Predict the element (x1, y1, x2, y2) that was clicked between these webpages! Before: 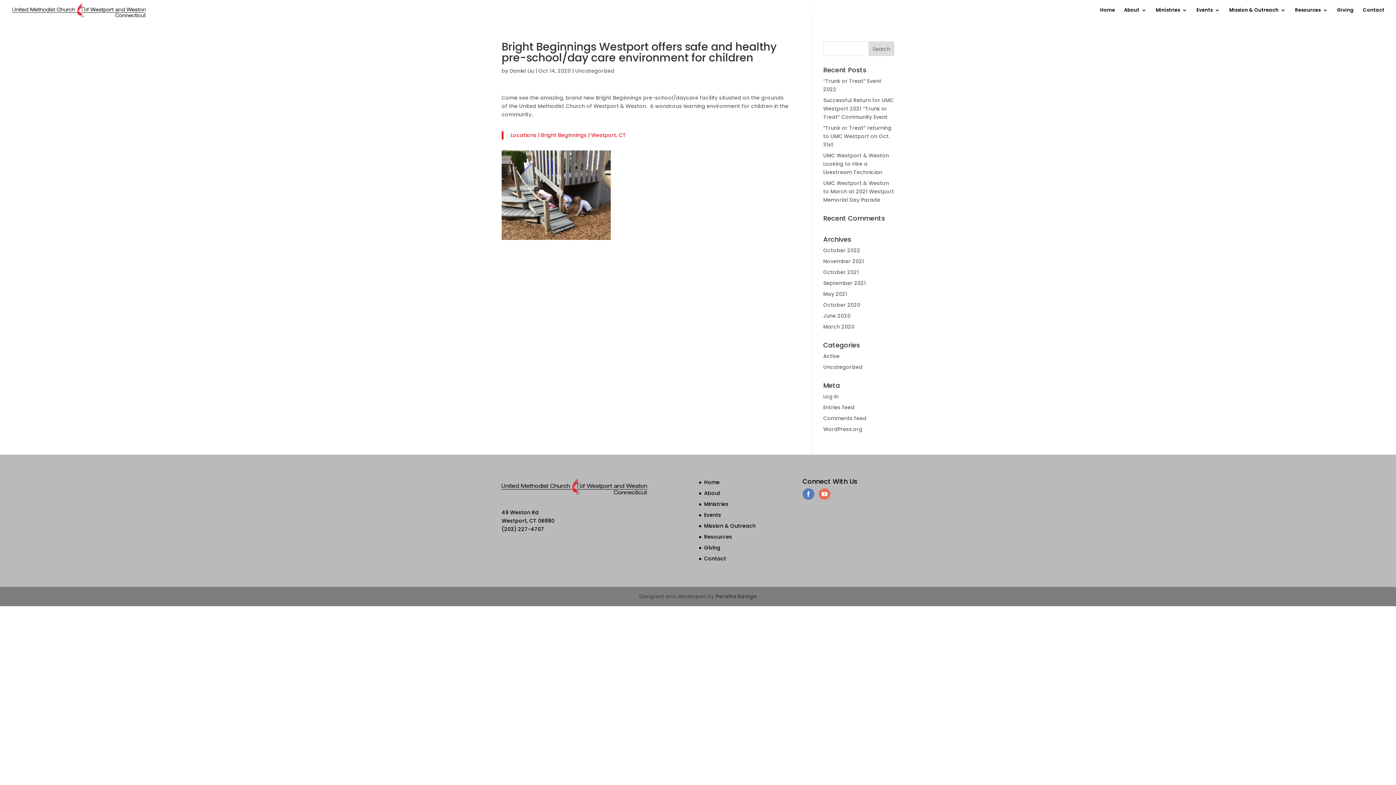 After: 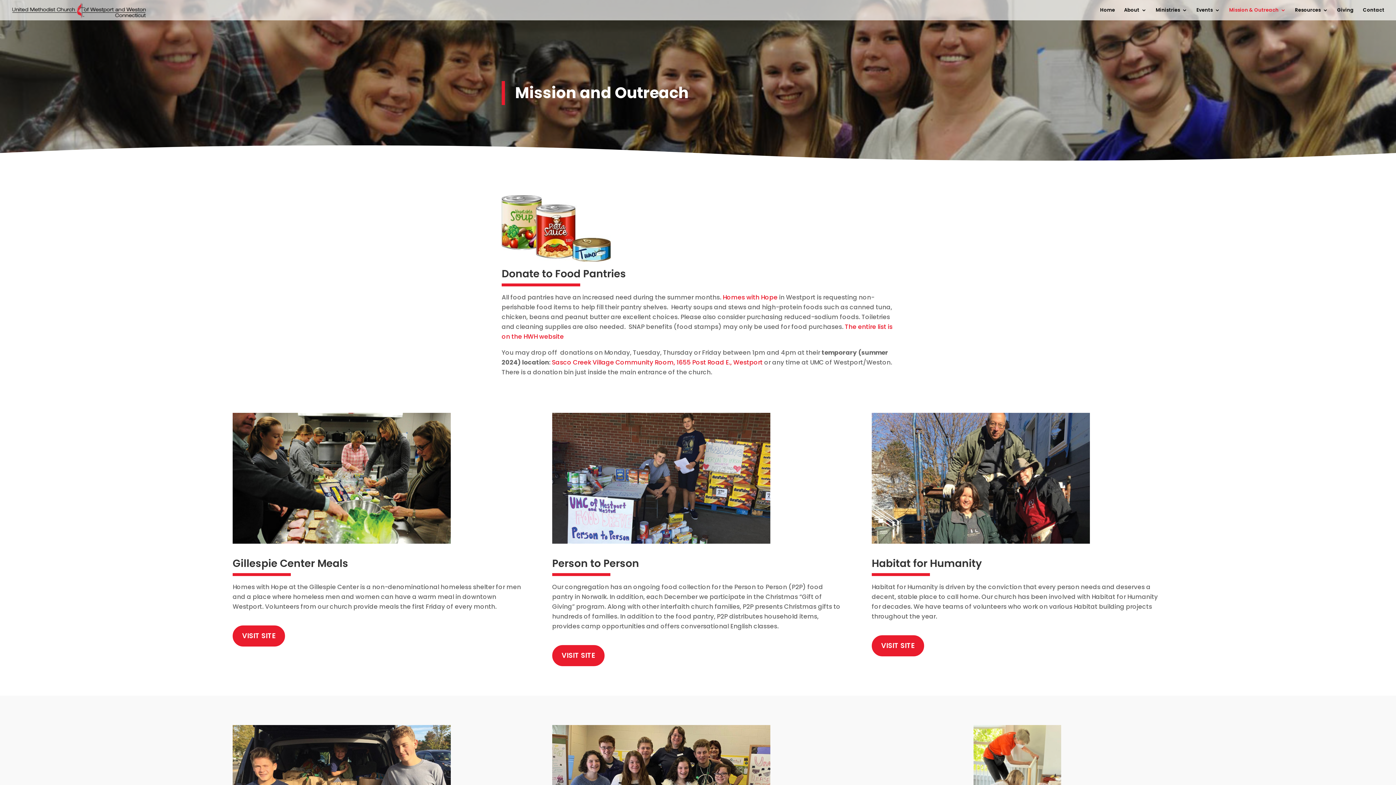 Action: bbox: (704, 522, 755, 529) label: Mission & Outreach